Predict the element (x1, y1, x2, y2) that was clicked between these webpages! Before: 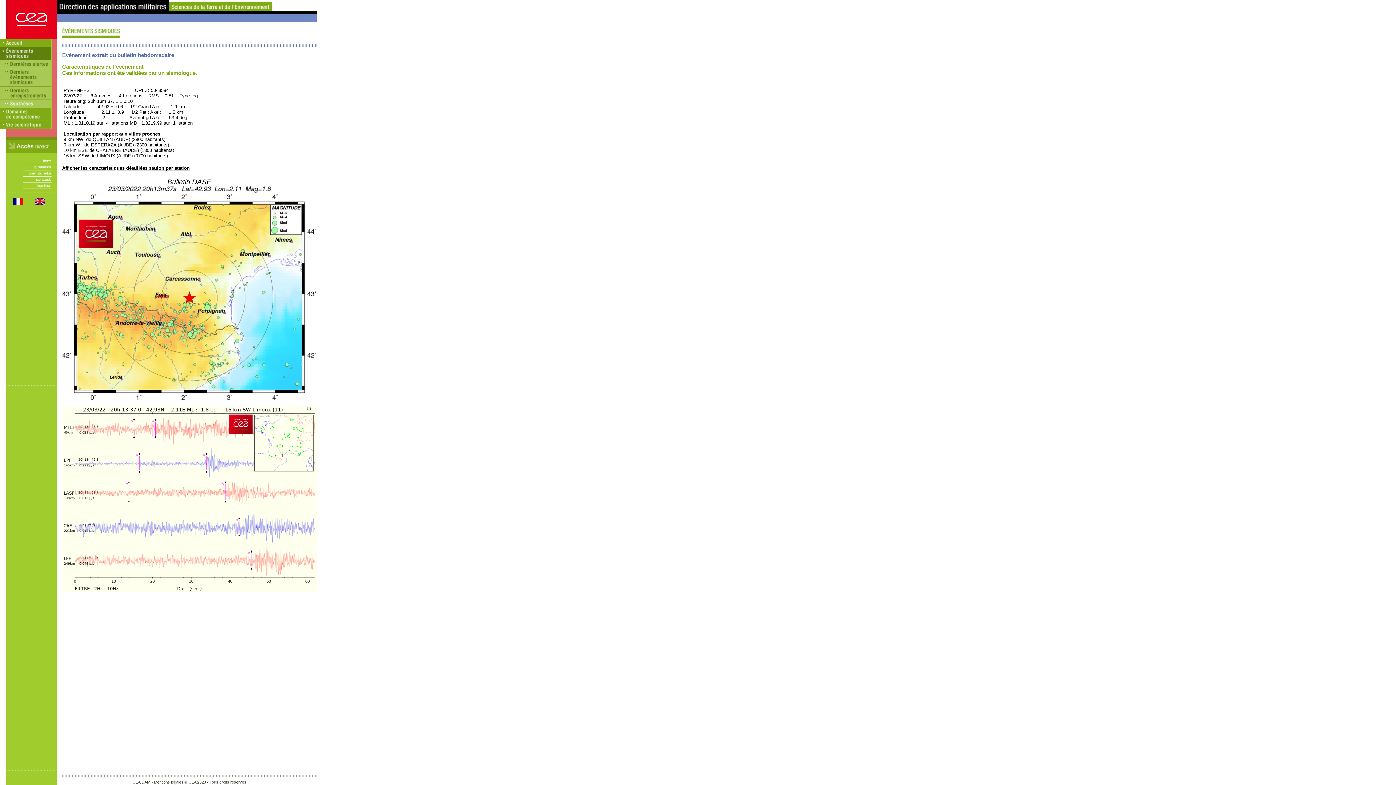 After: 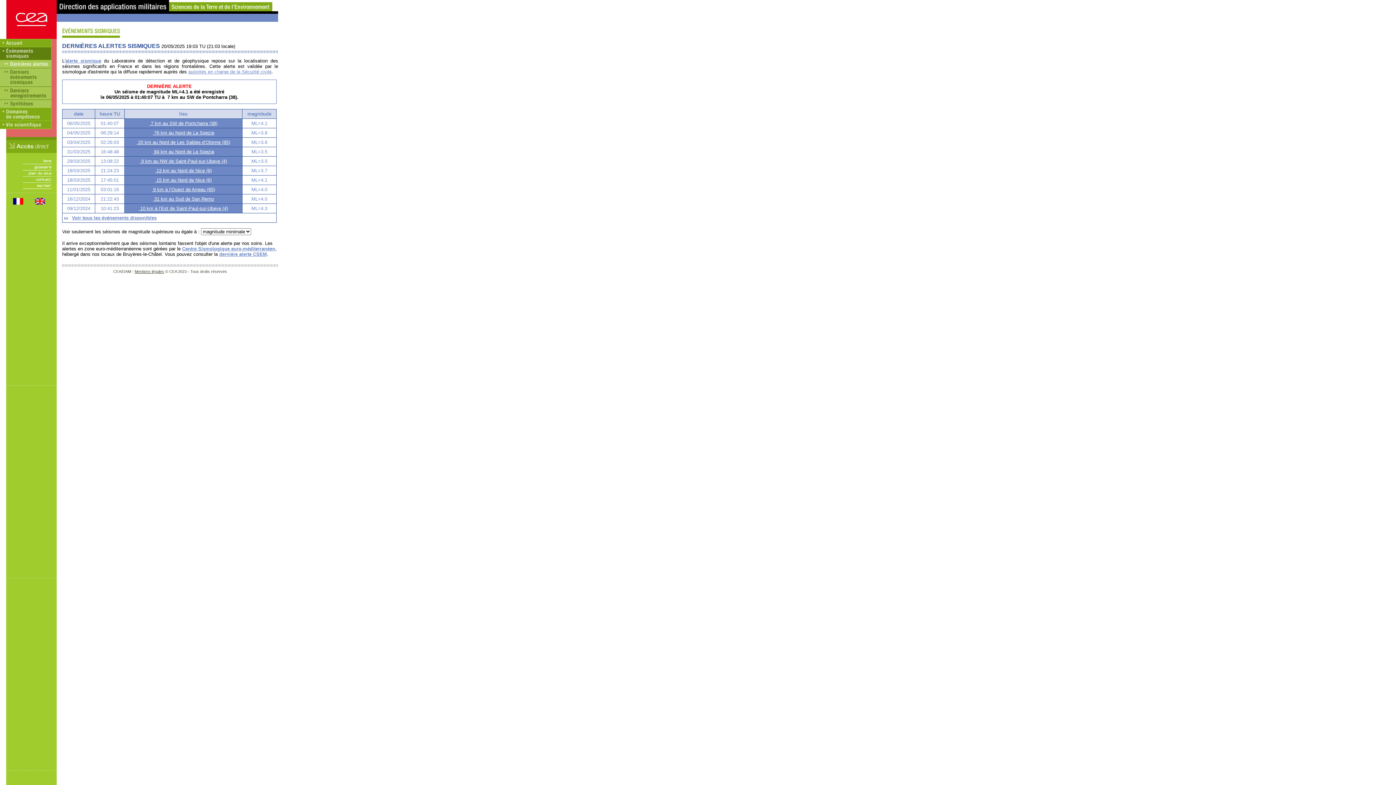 Action: bbox: (0, 63, 51, 69)